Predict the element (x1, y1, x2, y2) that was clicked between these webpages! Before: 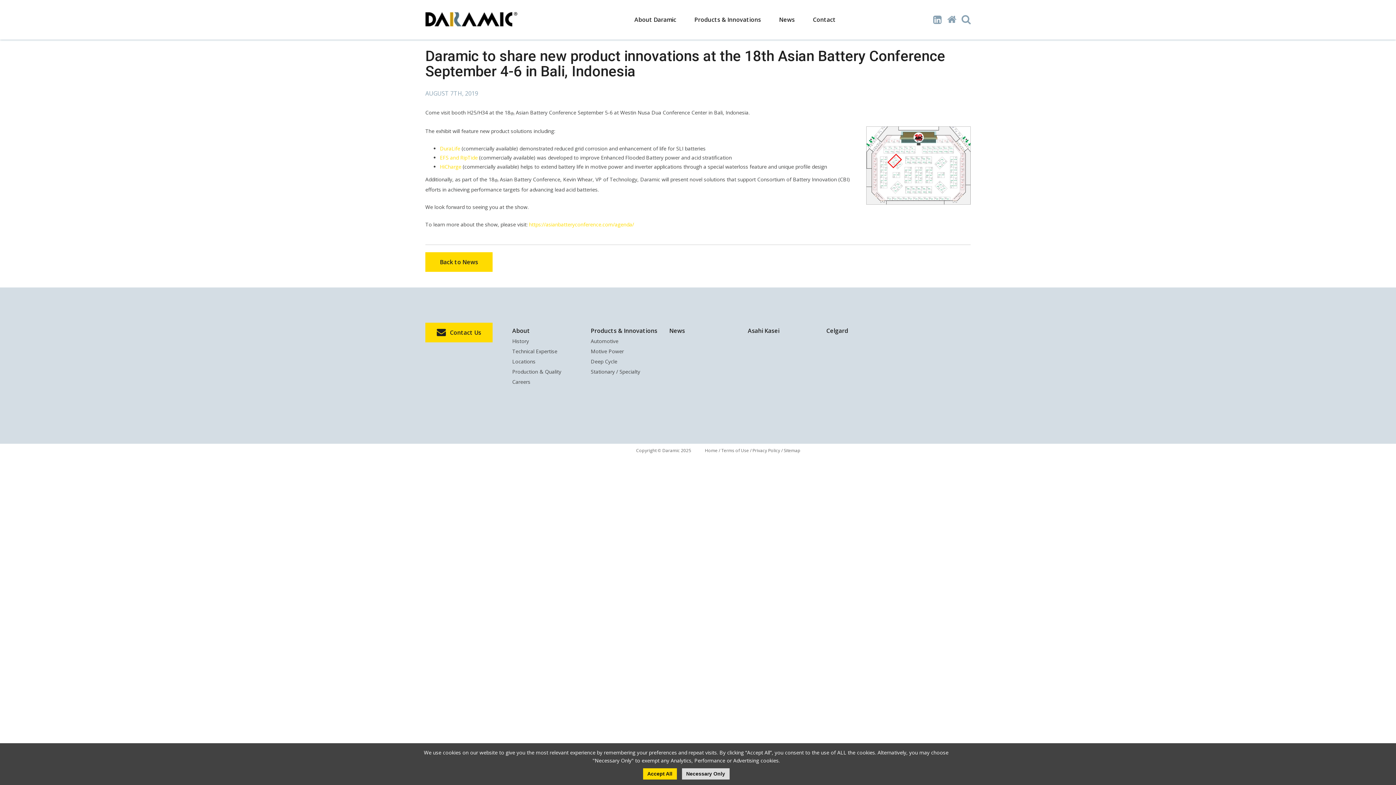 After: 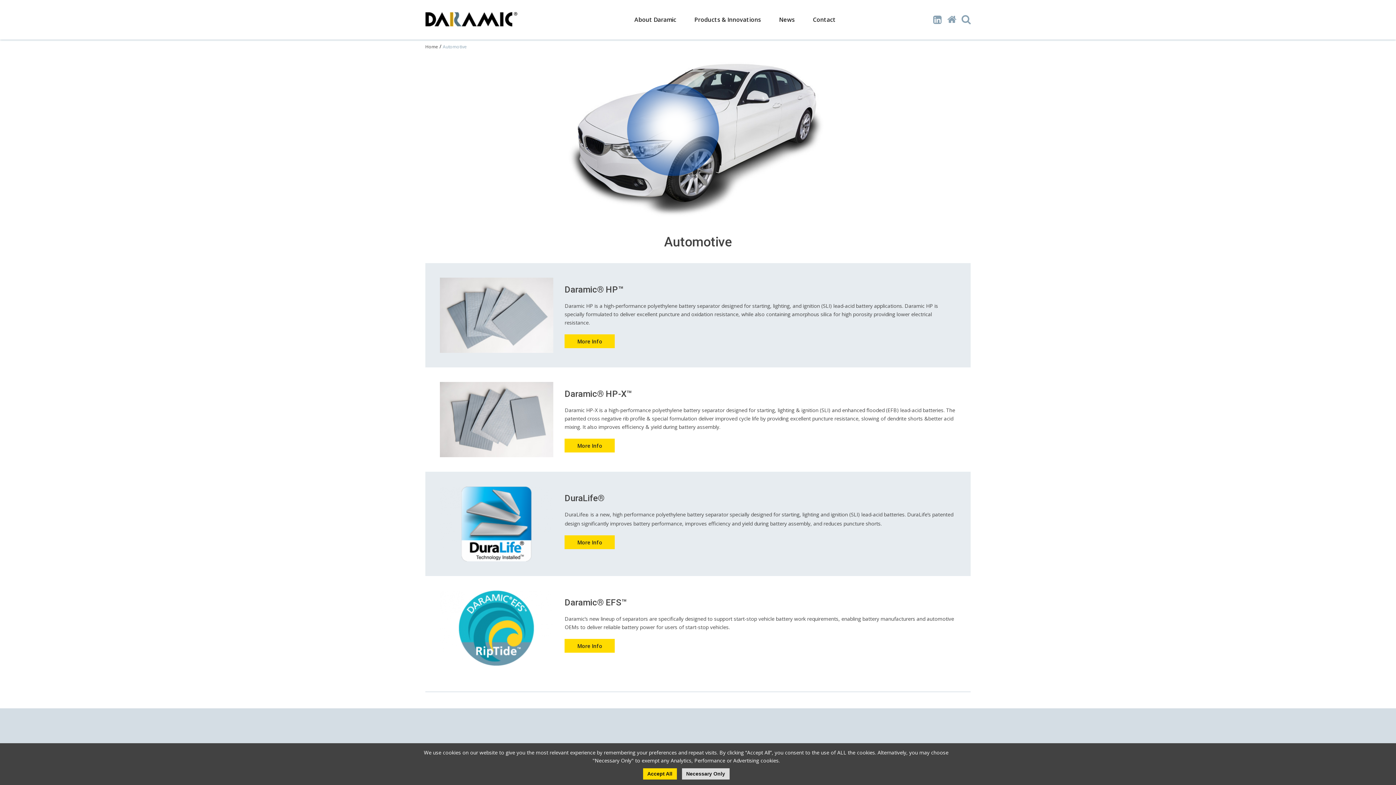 Action: label: Automotive bbox: (585, 338, 664, 349)